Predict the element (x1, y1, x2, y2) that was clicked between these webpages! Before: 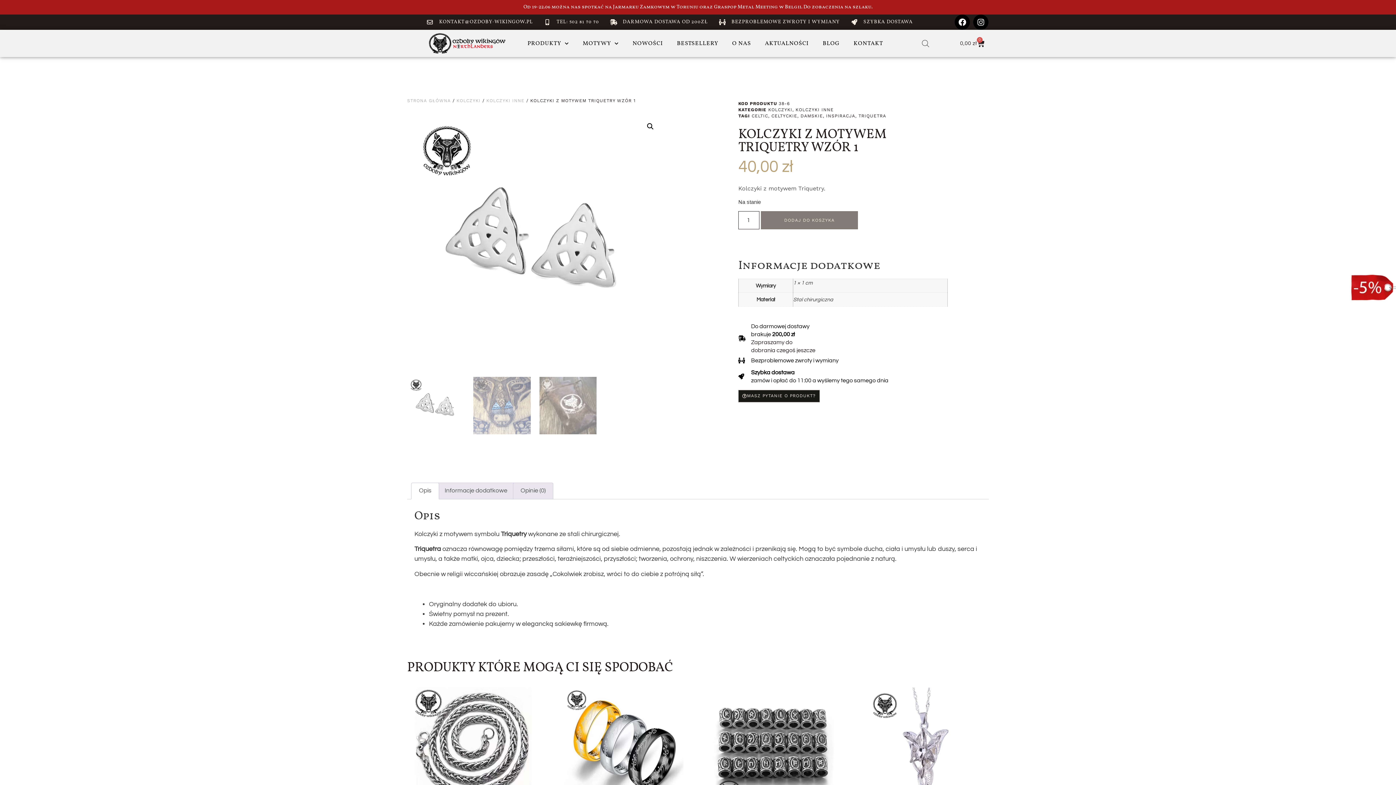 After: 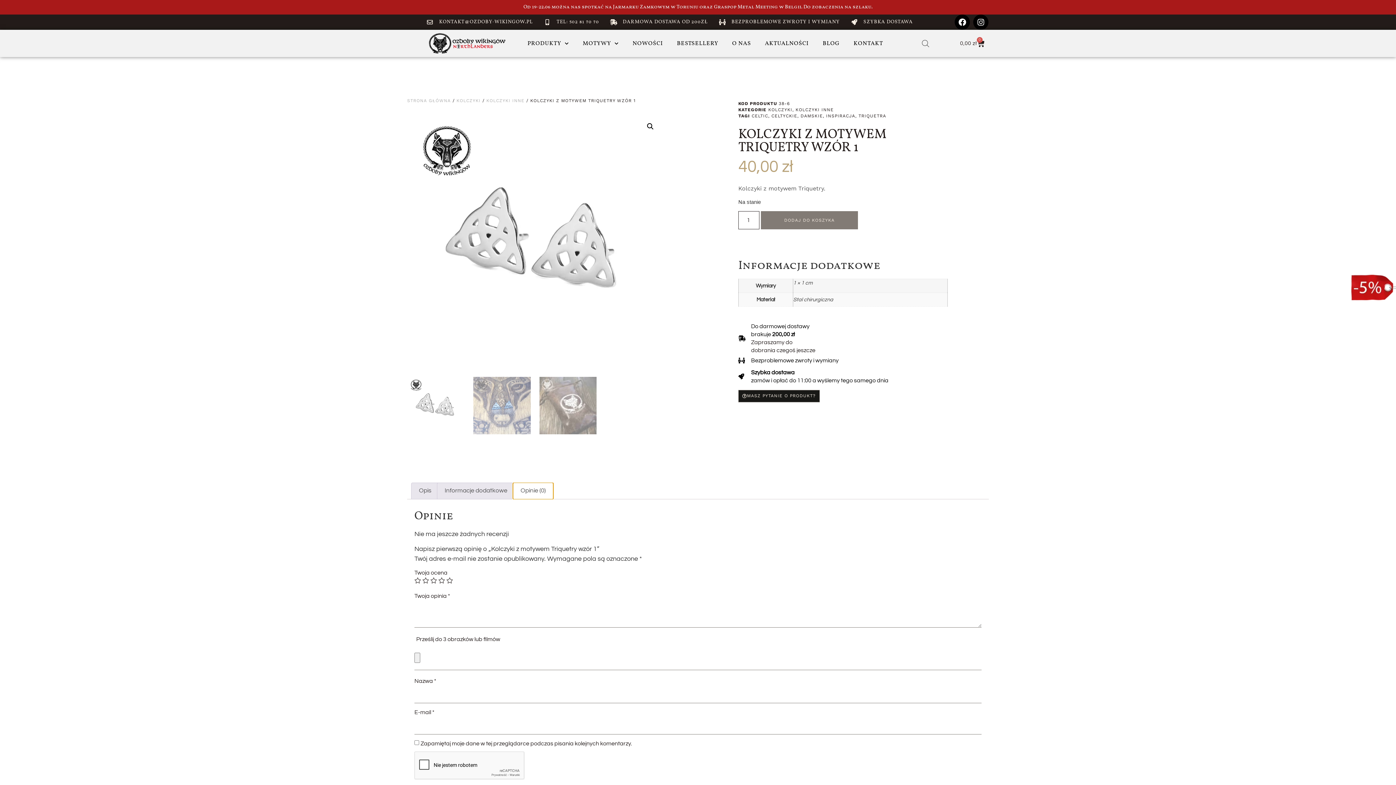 Action: bbox: (513, 483, 553, 499) label: Opinie (0)